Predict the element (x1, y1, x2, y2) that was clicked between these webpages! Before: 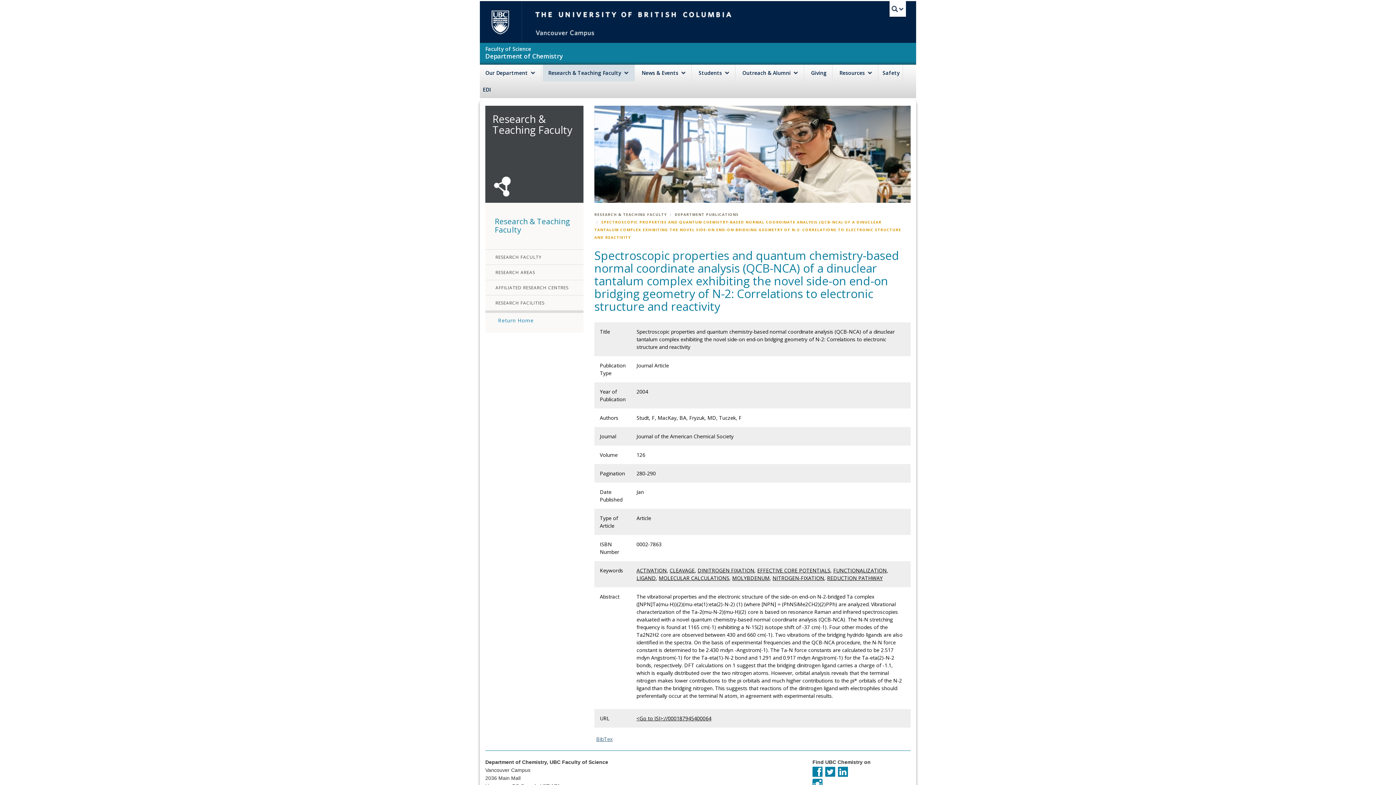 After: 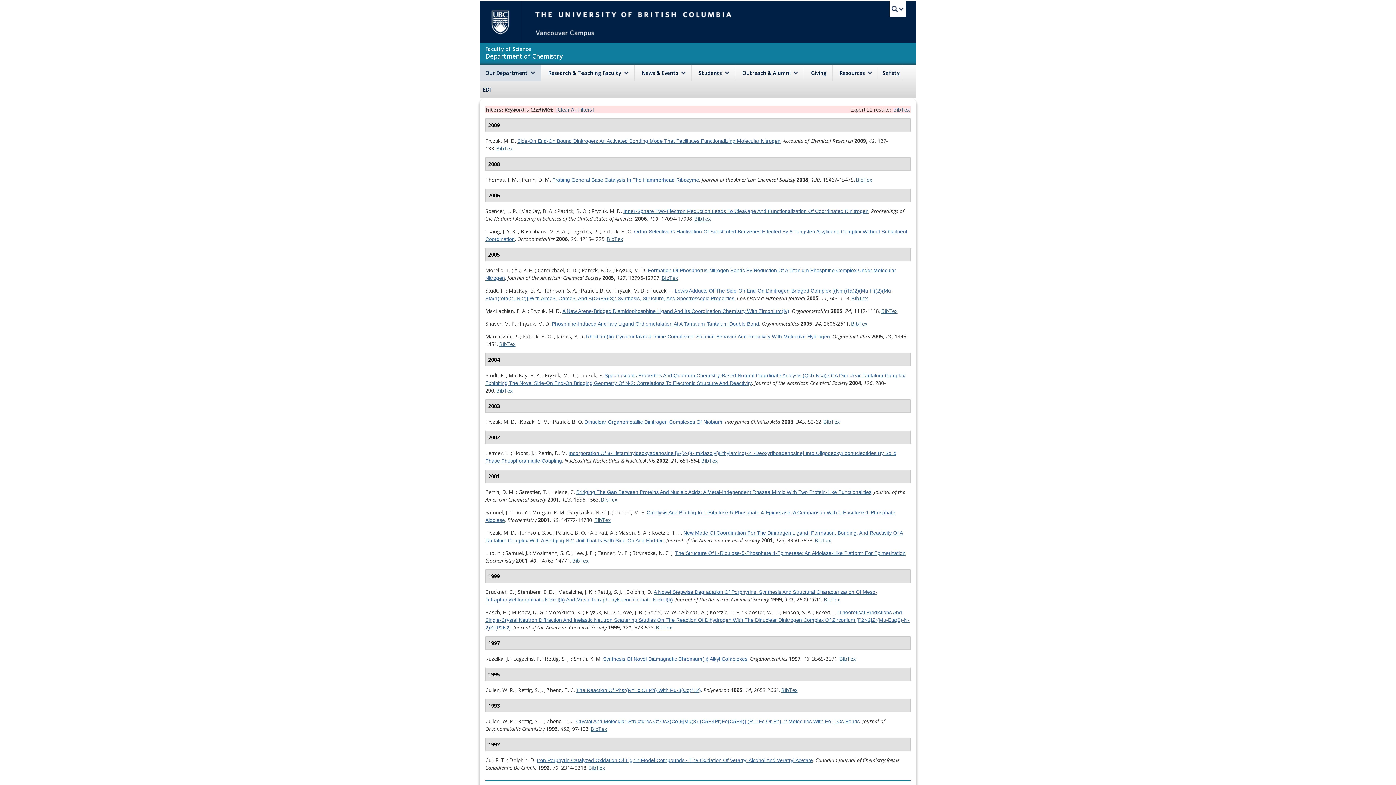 Action: bbox: (669, 567, 694, 574) label: CLEAVAGE